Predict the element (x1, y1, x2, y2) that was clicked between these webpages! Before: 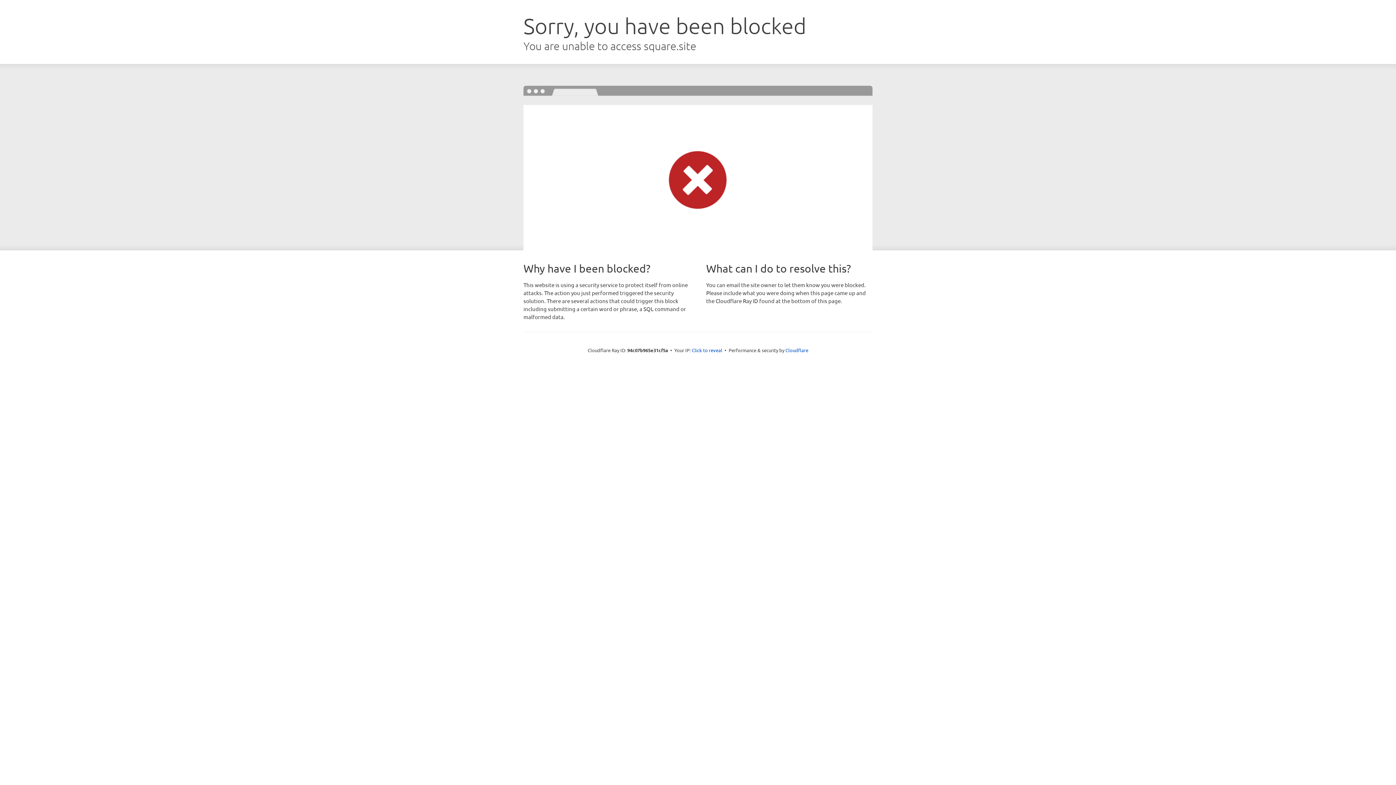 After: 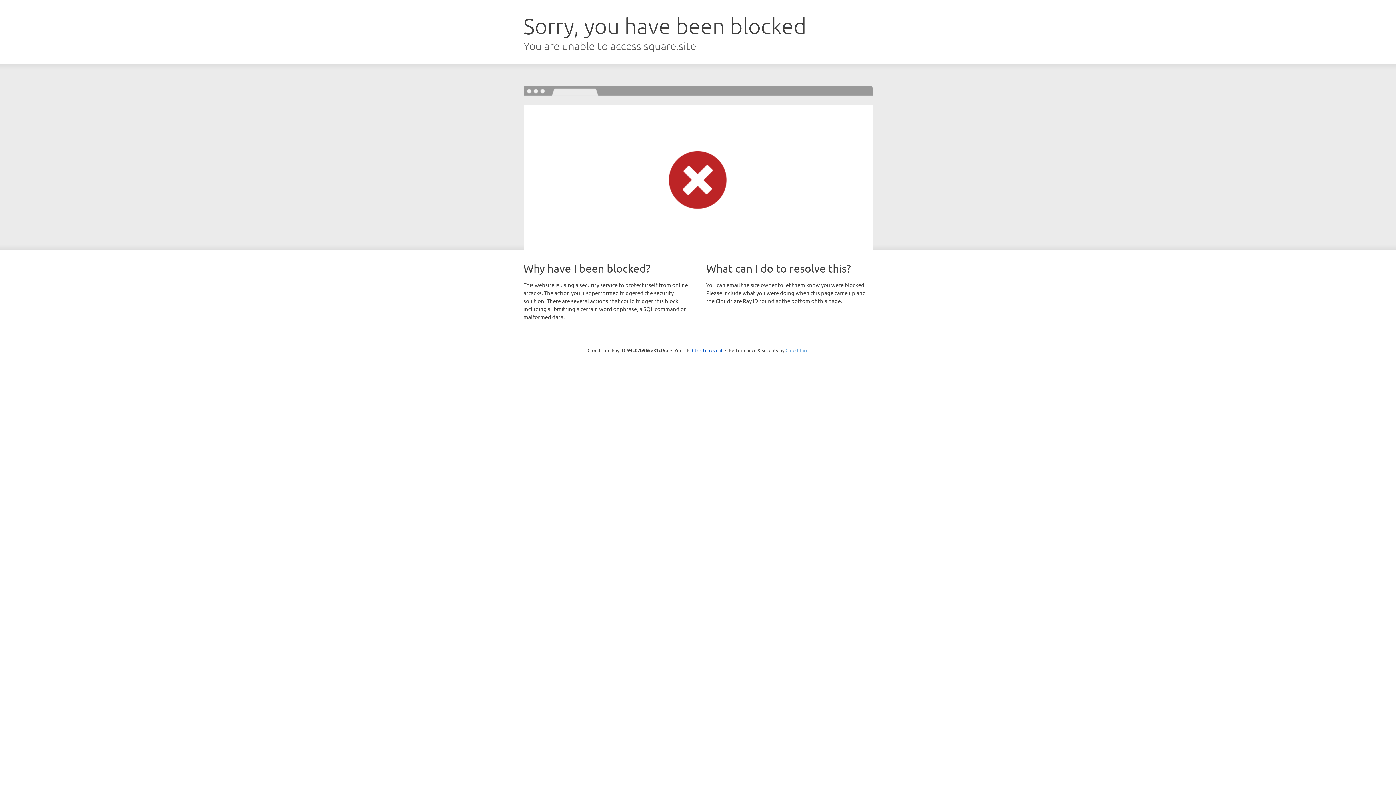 Action: label: Cloudflare bbox: (785, 347, 808, 353)